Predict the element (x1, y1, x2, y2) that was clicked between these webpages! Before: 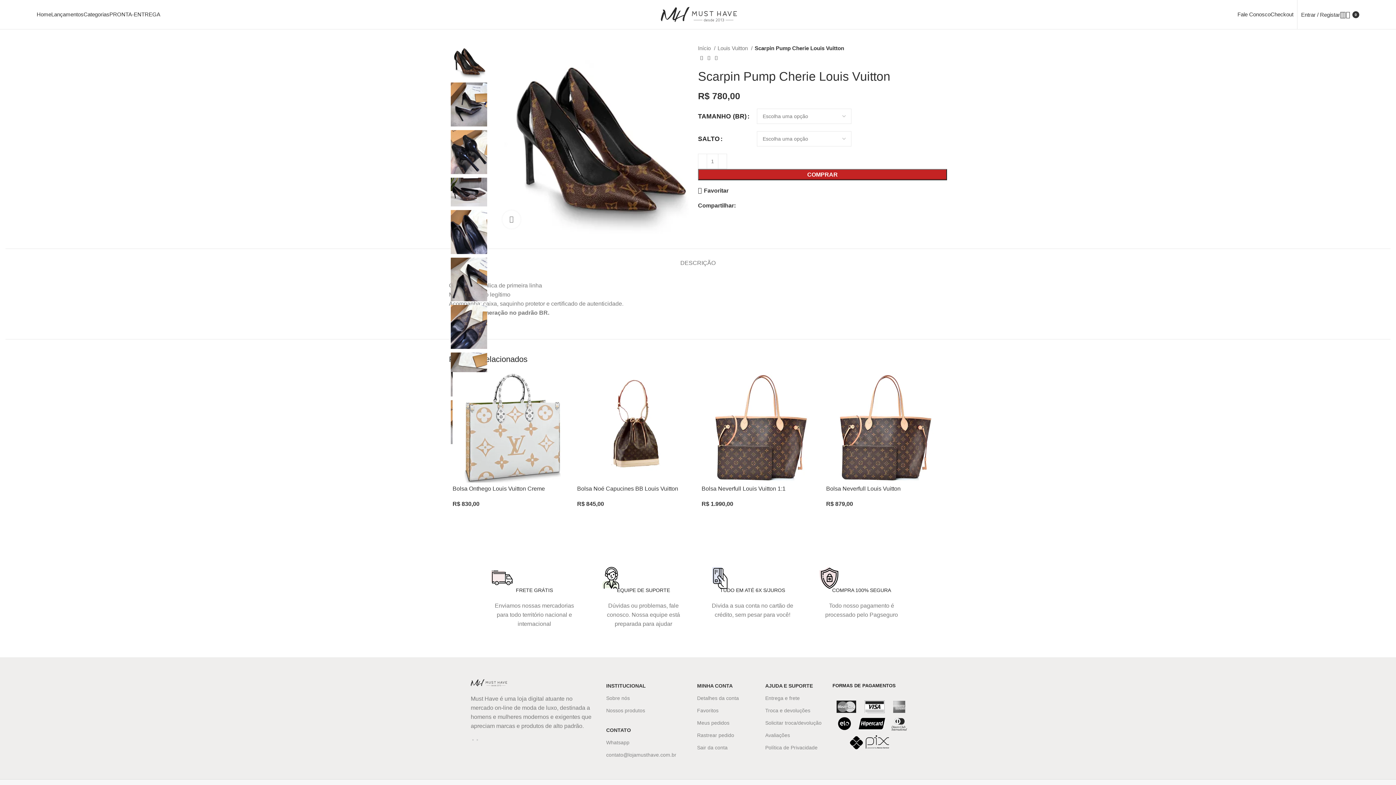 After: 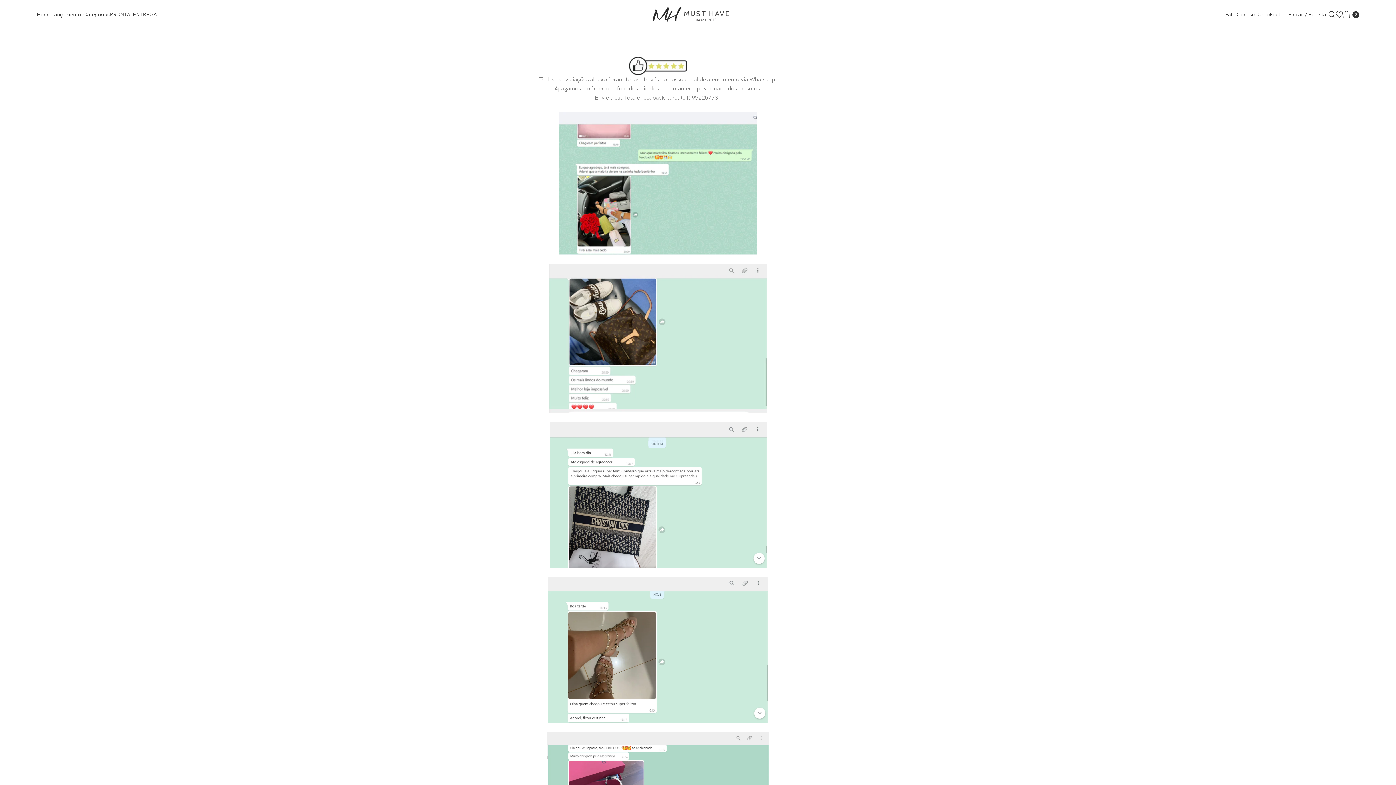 Action: label: Avaliações bbox: (765, 729, 821, 741)